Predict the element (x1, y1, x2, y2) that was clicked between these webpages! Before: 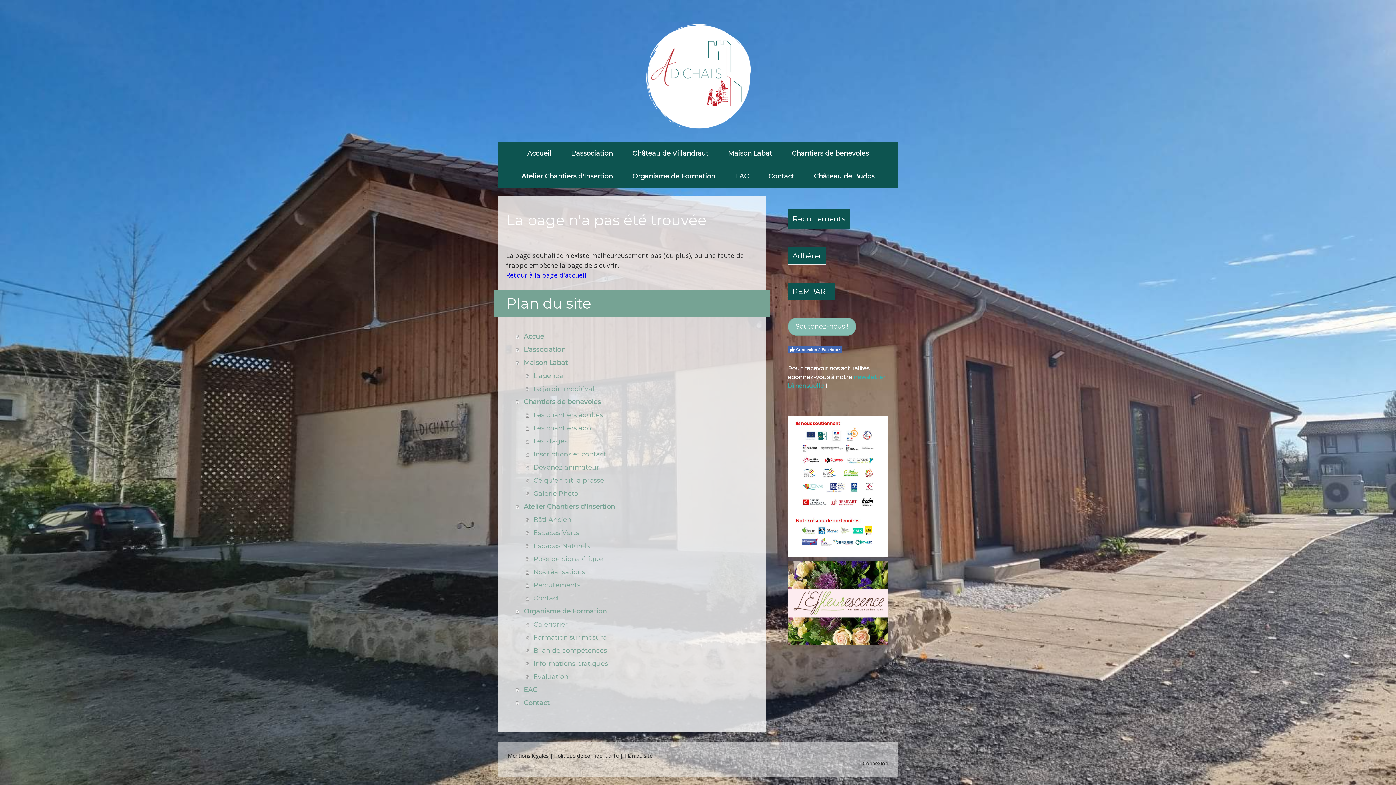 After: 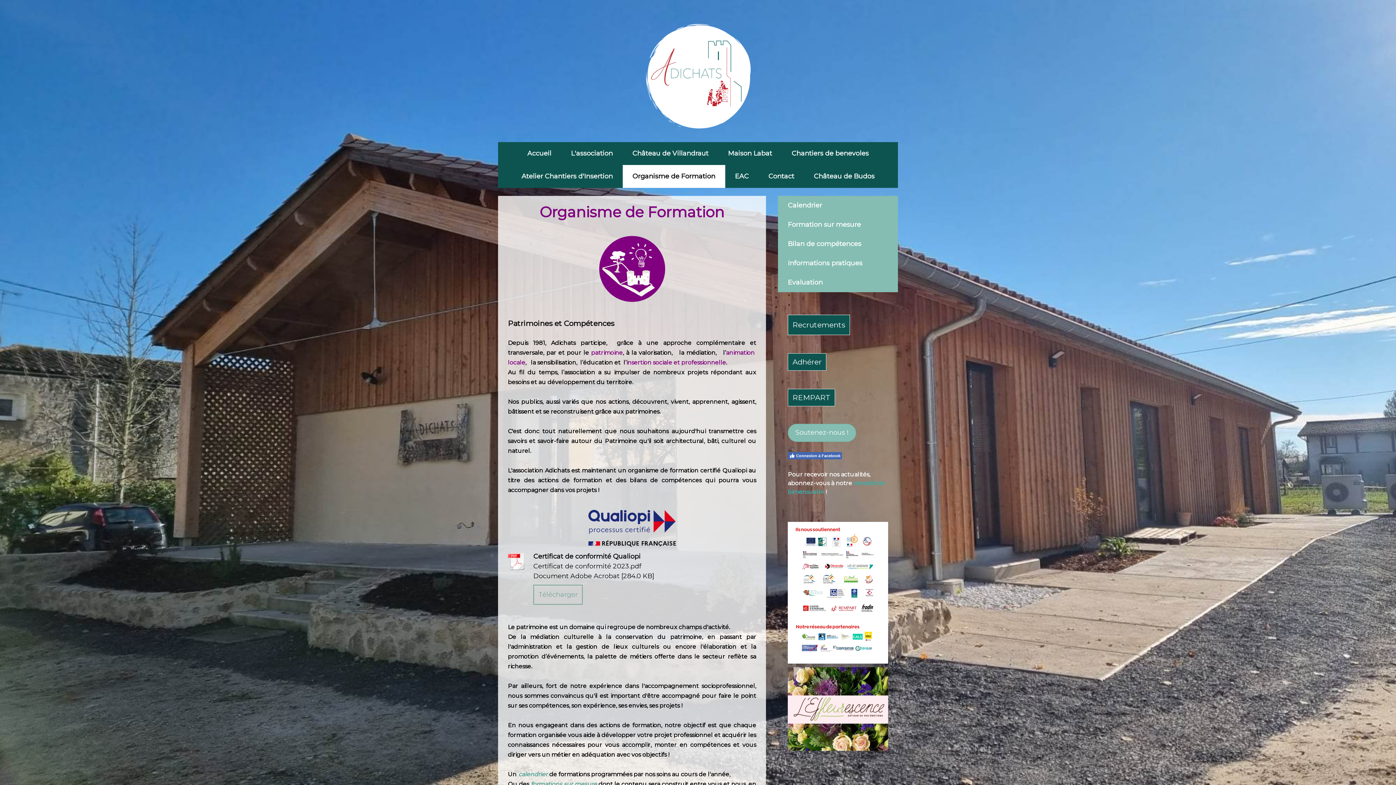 Action: label: Organisme de Formation bbox: (622, 165, 725, 188)